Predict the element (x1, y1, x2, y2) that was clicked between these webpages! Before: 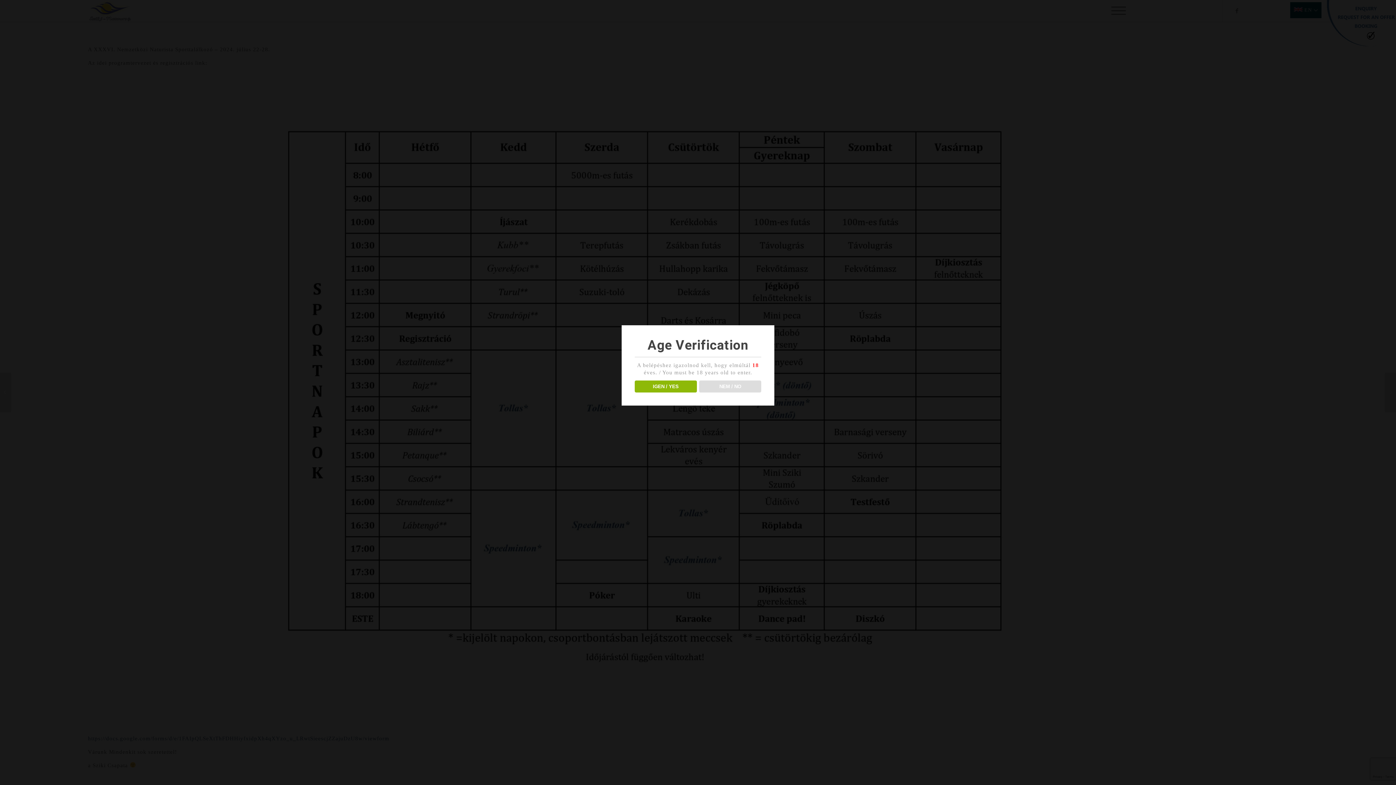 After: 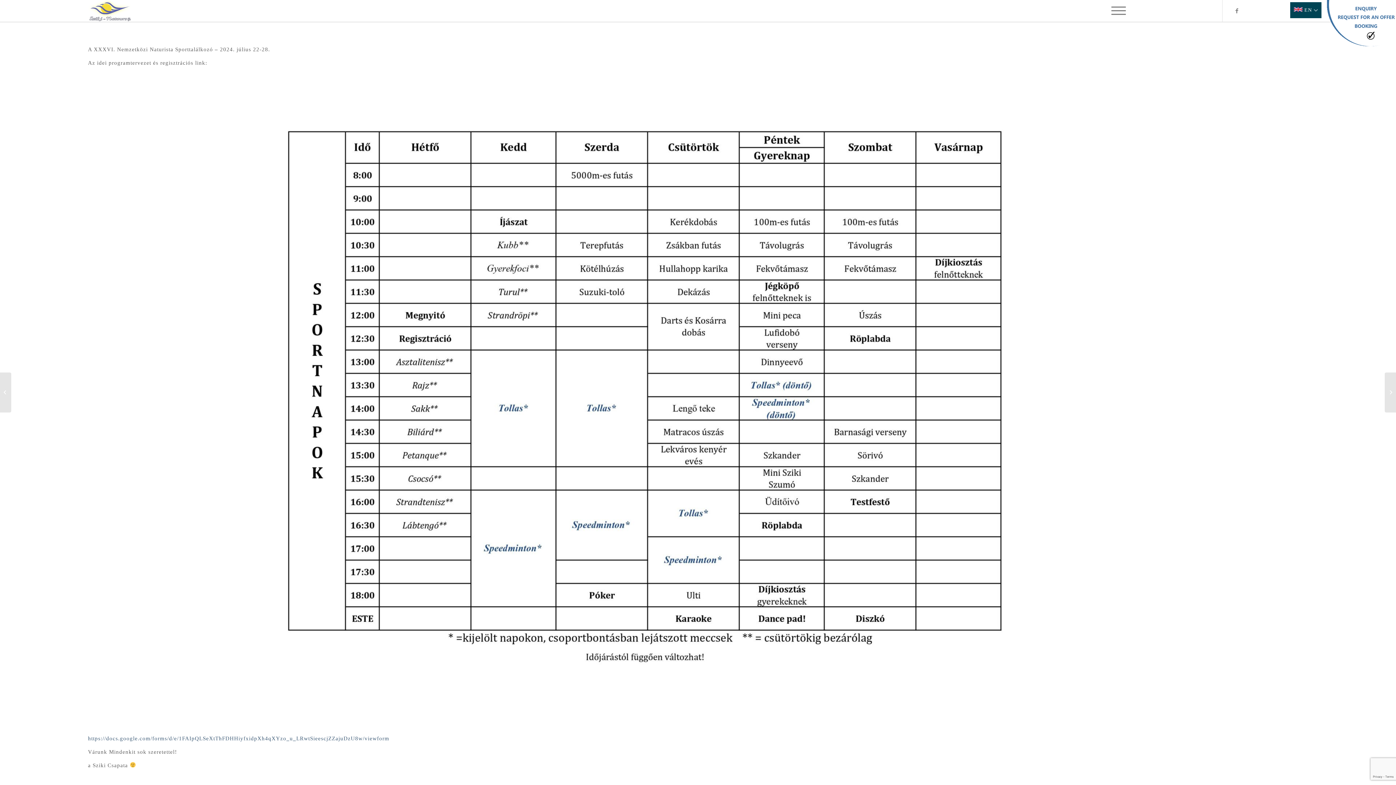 Action: label: IGEN / YES bbox: (634, 380, 696, 392)